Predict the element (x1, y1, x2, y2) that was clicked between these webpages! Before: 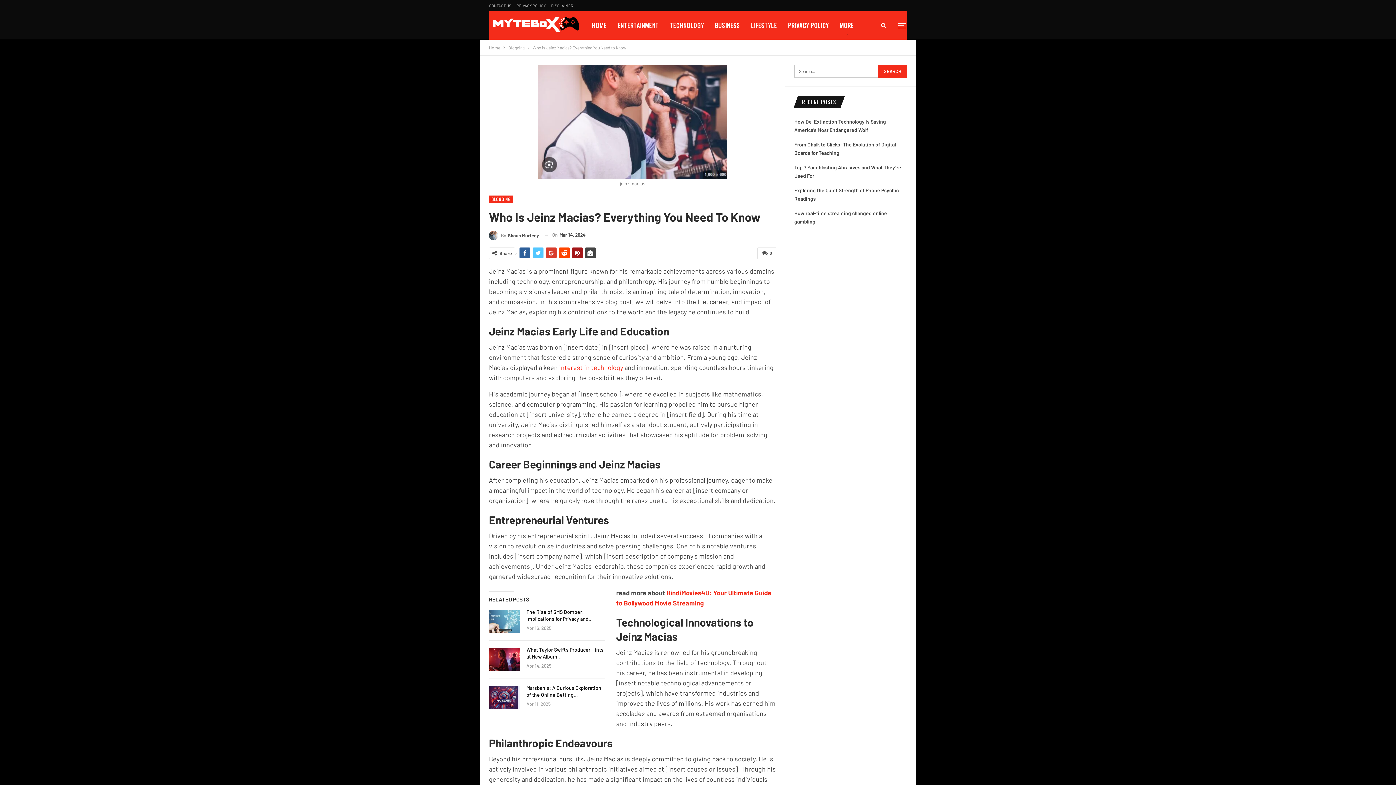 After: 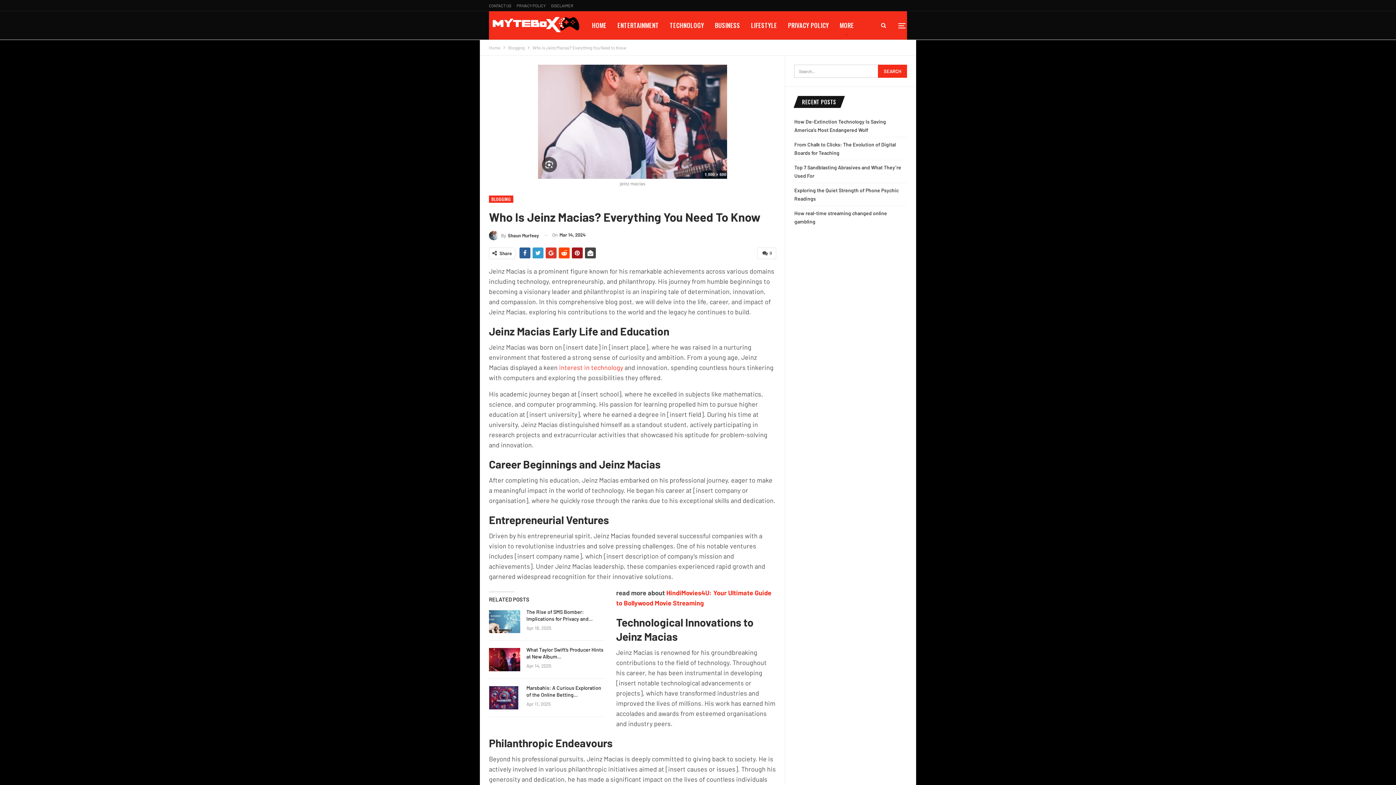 Action: bbox: (532, 247, 543, 258)